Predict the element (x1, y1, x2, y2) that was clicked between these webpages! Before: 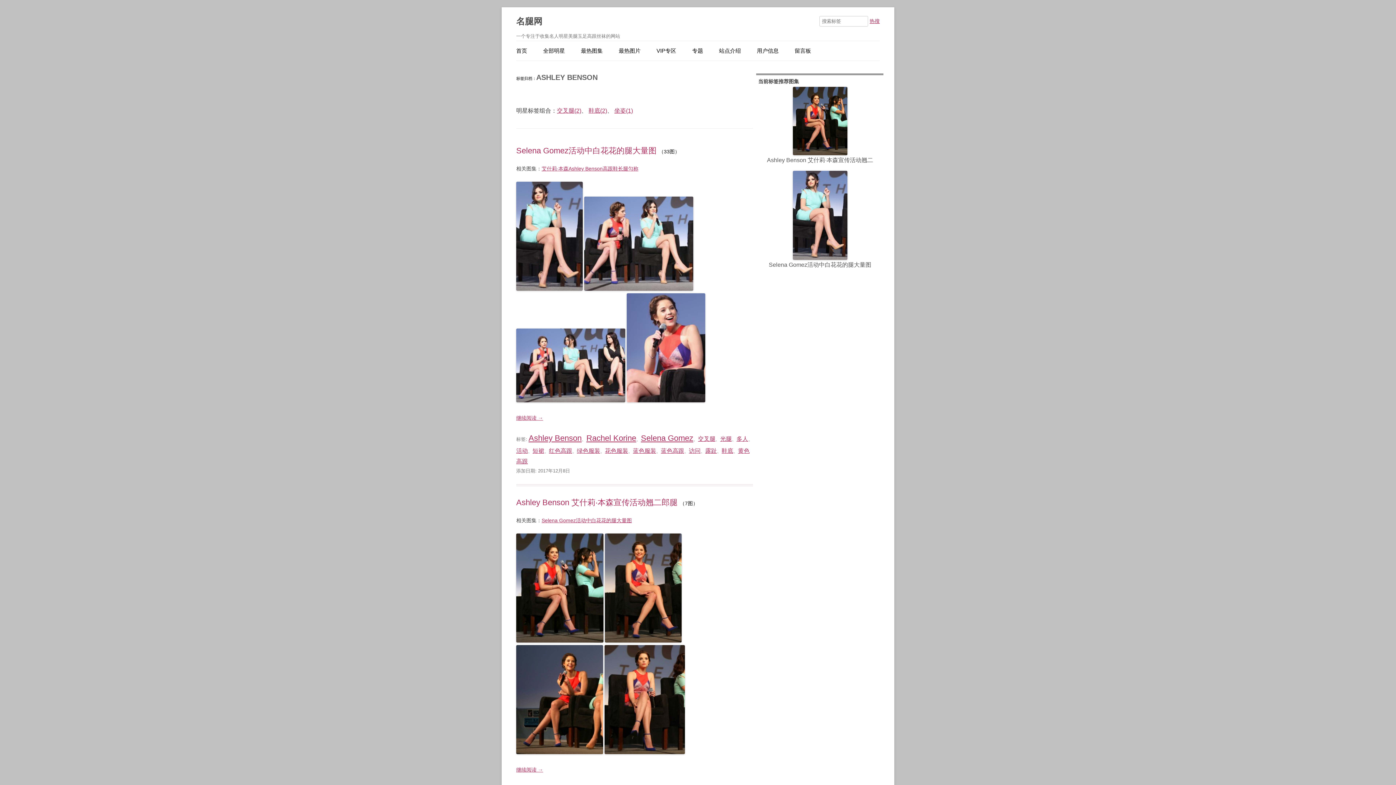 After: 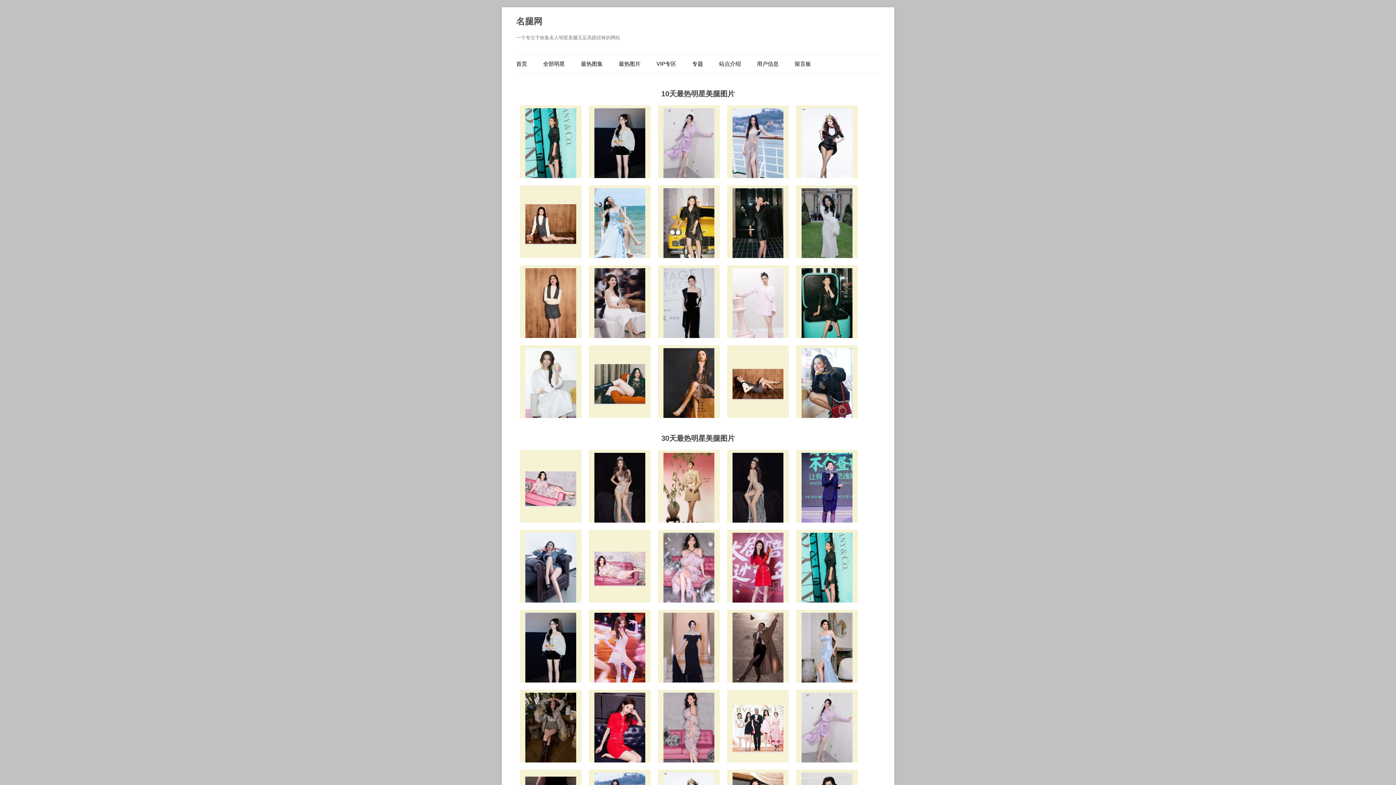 Action: label: 最热图片 bbox: (618, 41, 640, 60)